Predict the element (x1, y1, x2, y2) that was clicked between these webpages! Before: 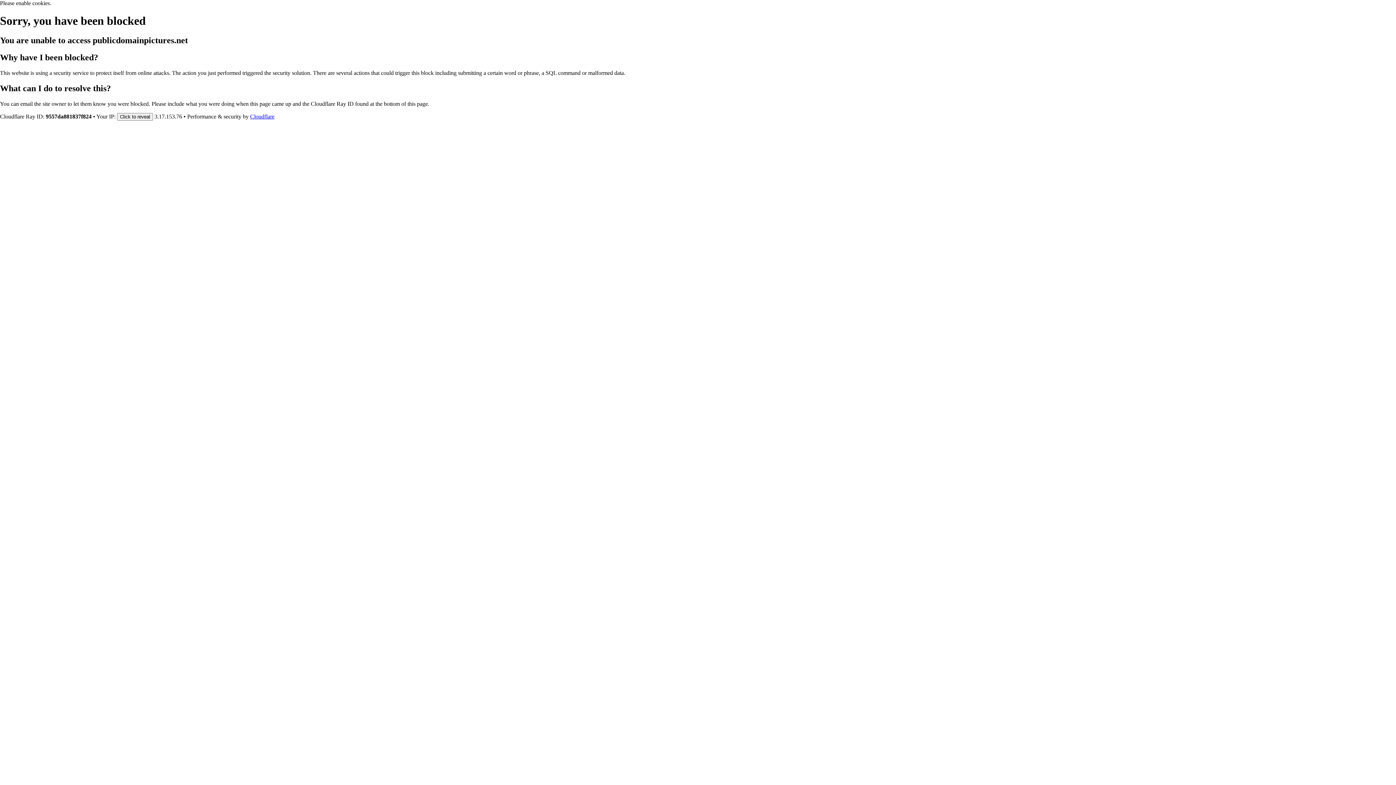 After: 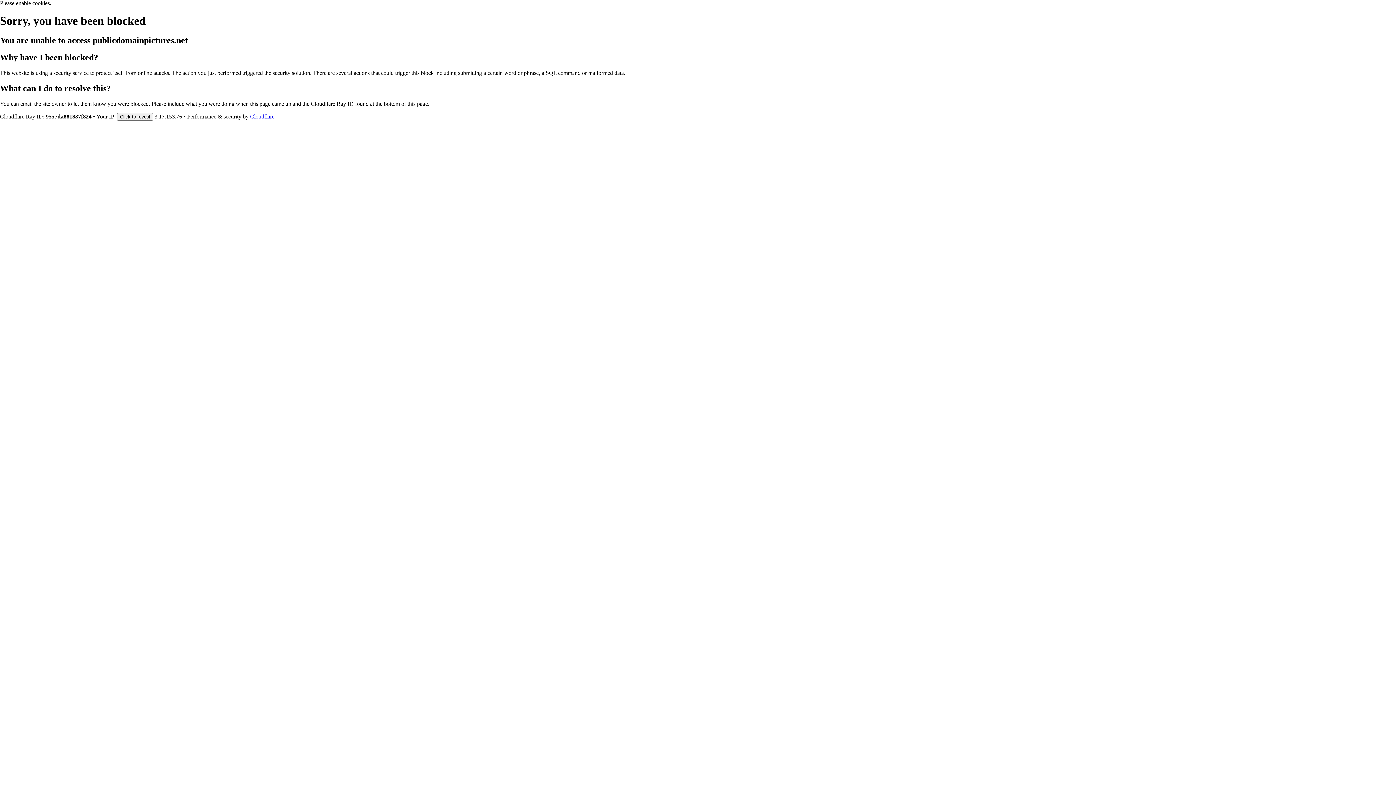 Action: bbox: (250, 113, 274, 119) label: Cloudflare